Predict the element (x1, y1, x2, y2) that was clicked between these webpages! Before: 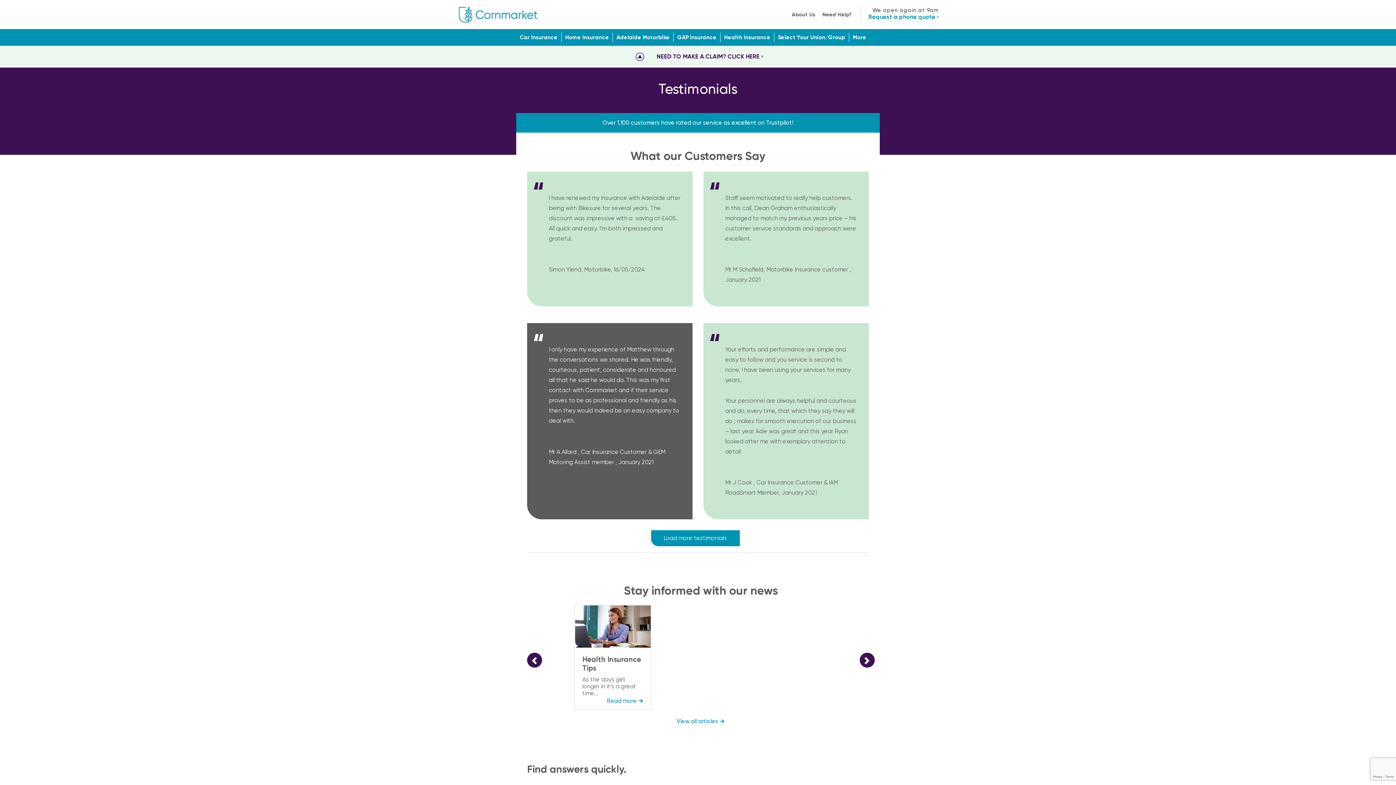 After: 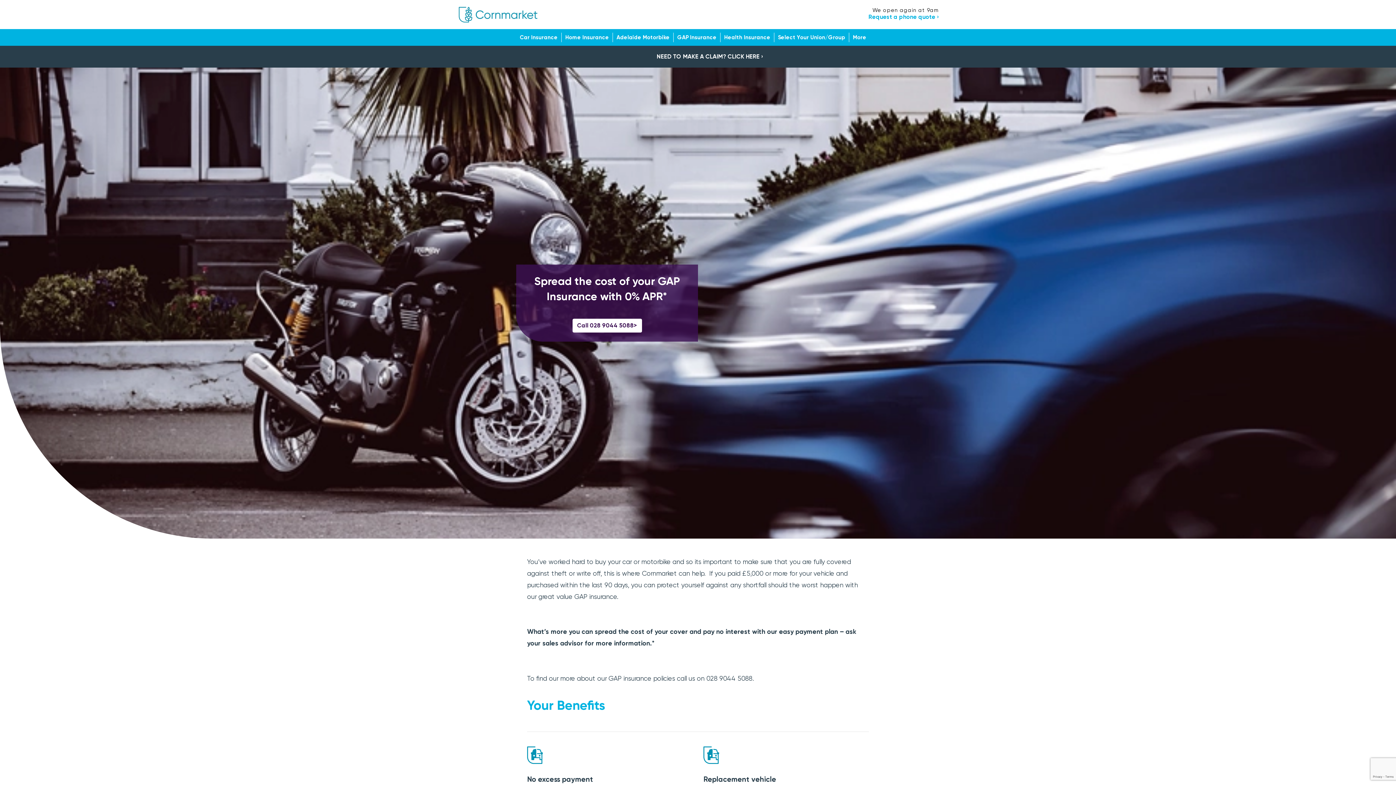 Action: label: GAP Insurance bbox: (677, 32, 716, 42)